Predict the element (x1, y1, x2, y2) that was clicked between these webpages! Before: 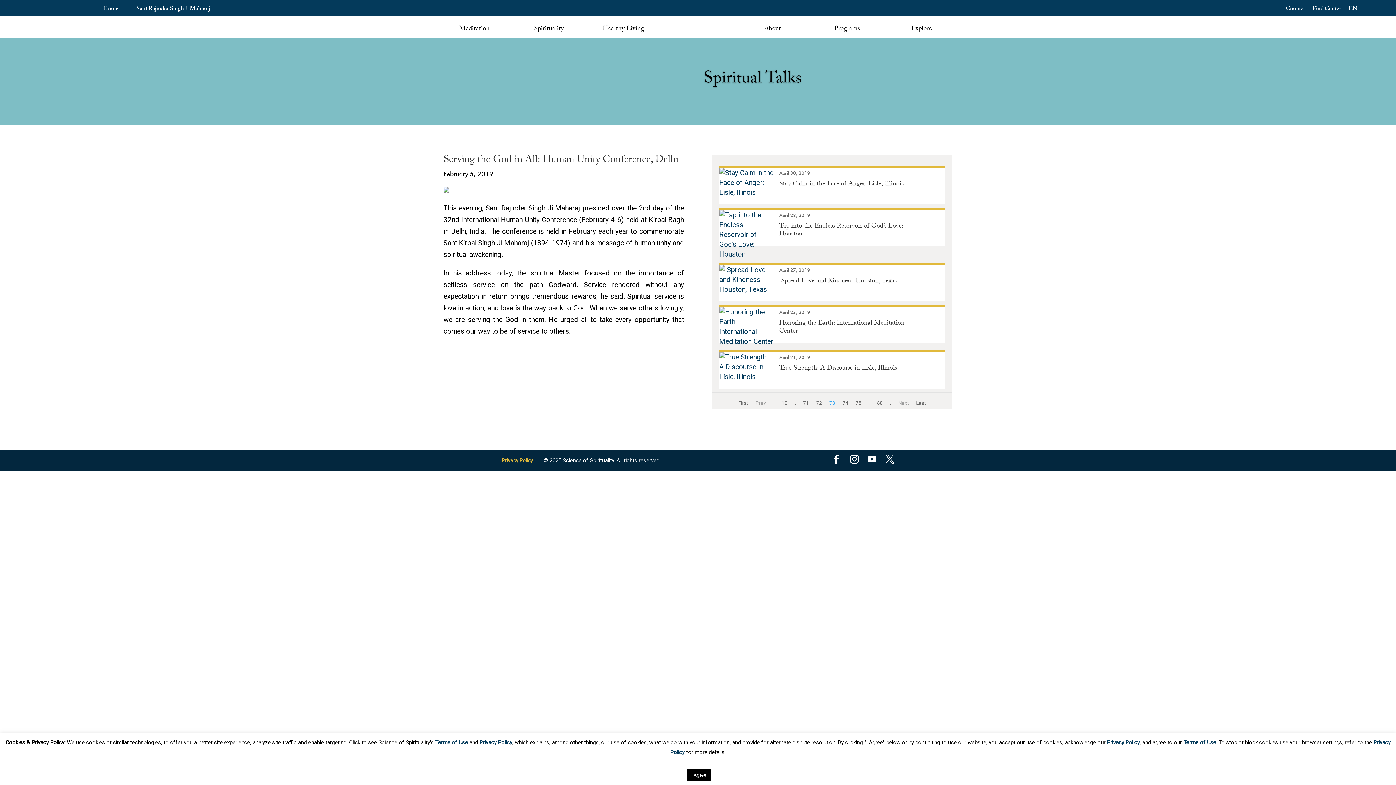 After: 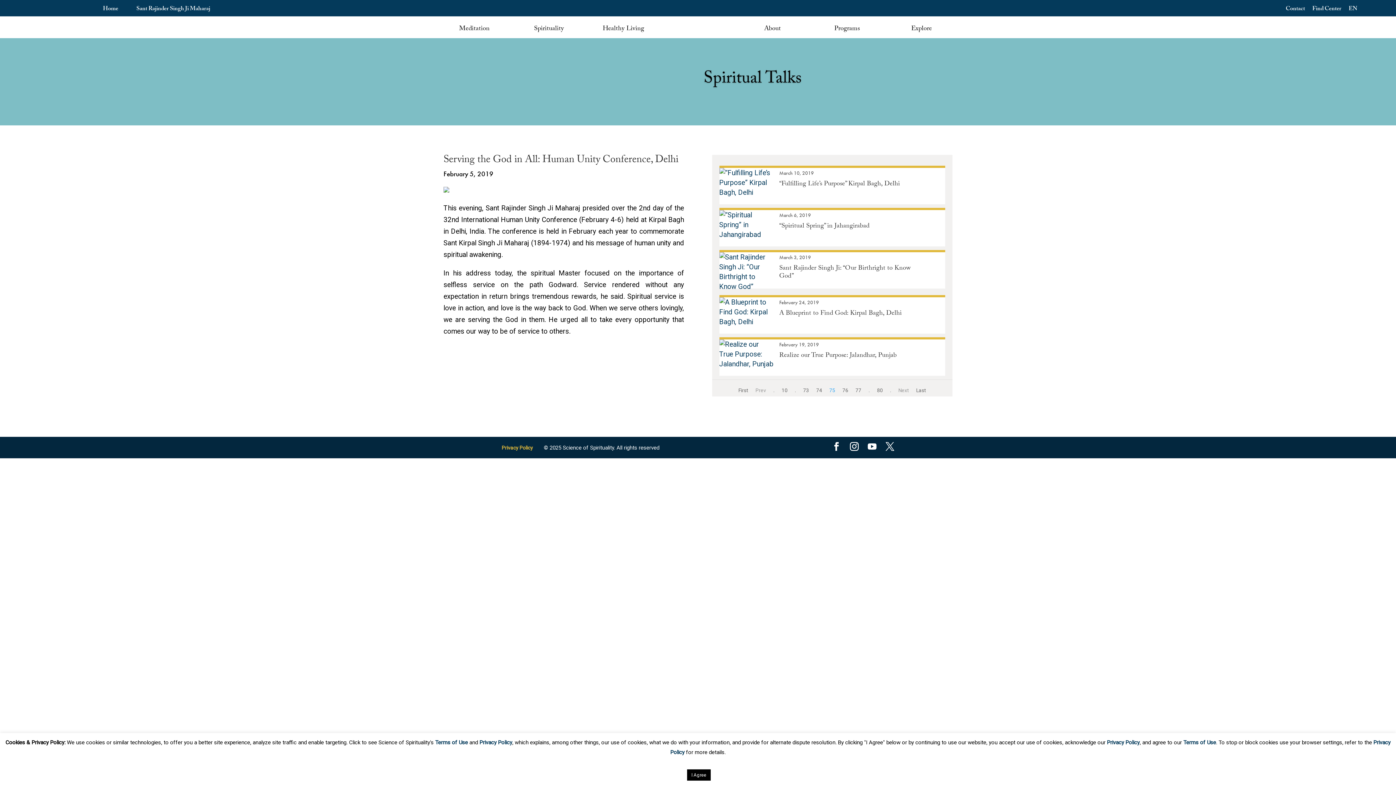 Action: label: 75 bbox: (853, 397, 863, 409)